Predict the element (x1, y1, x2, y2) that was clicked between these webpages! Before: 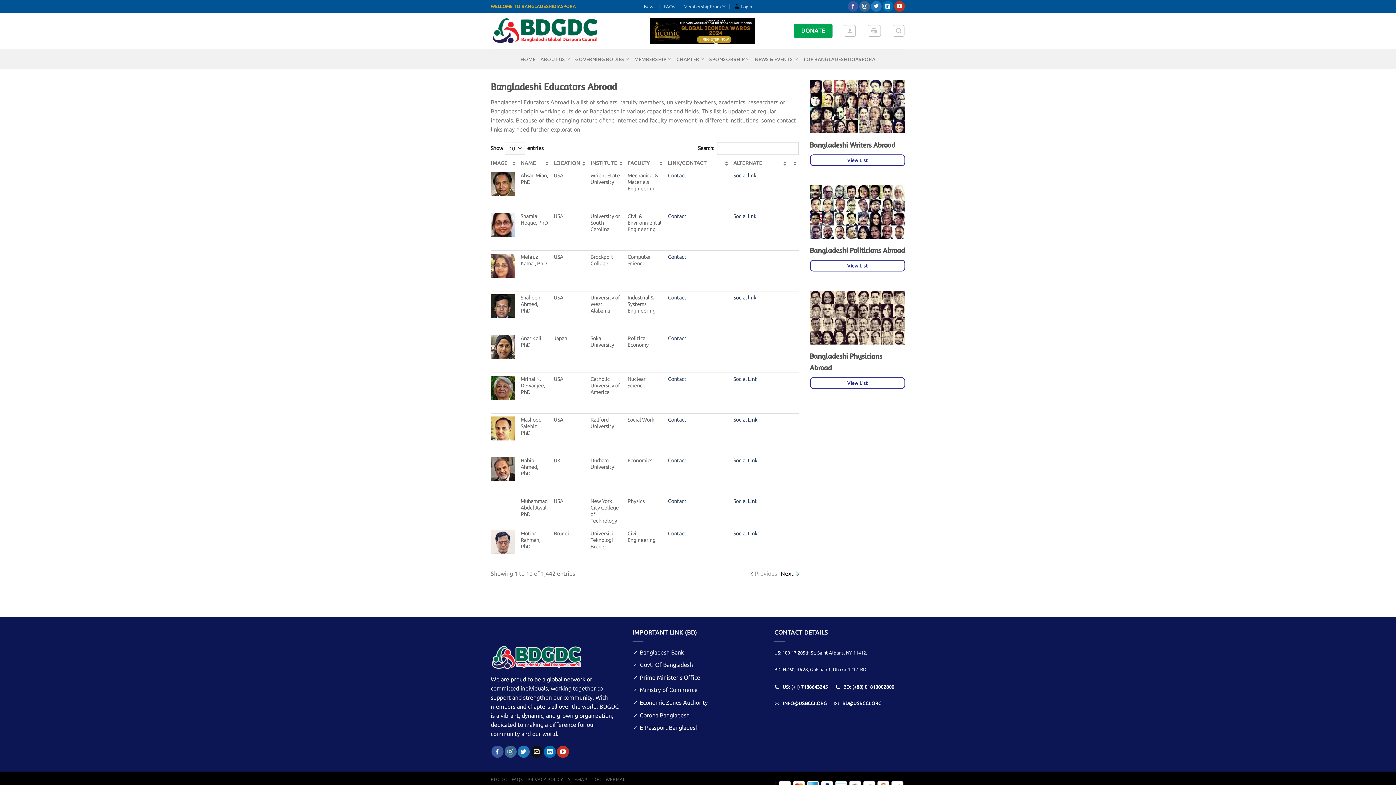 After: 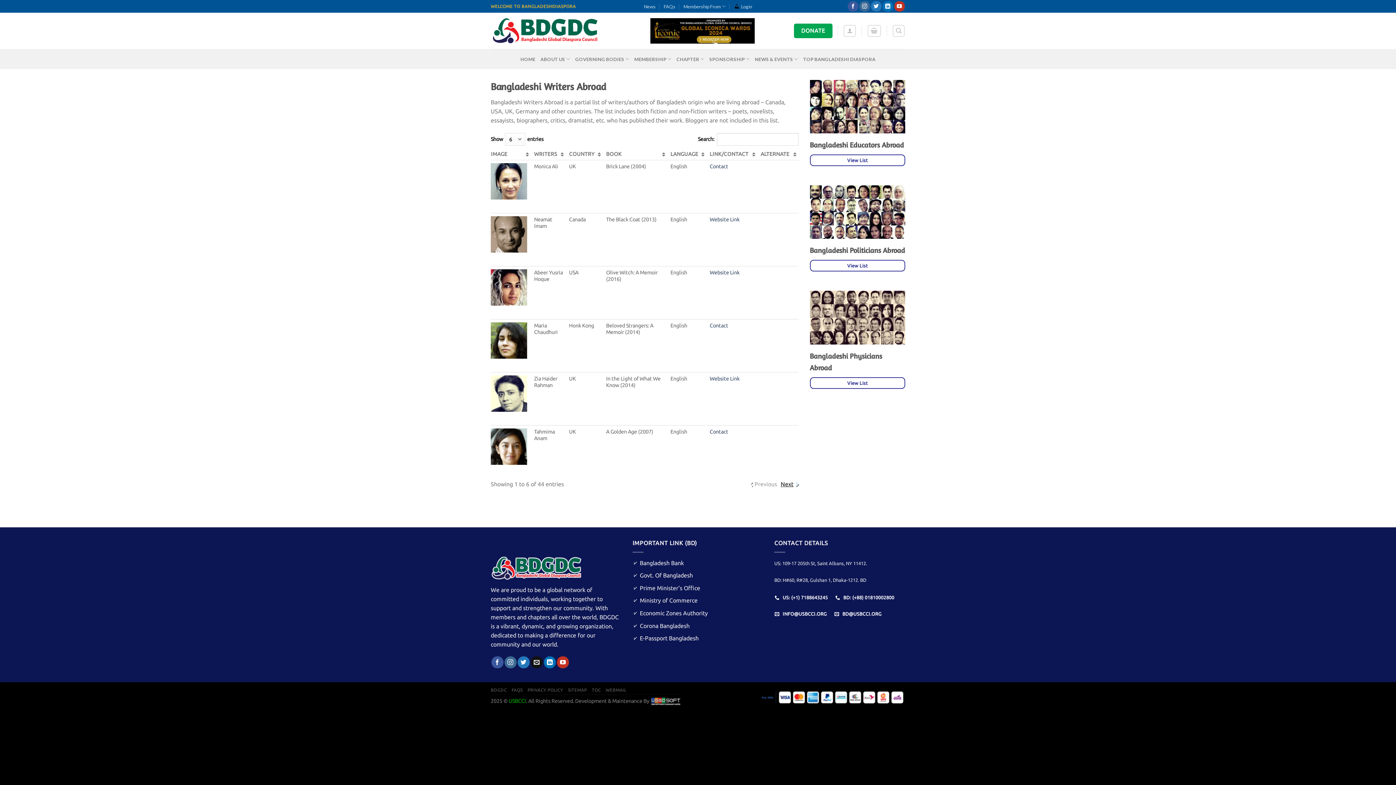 Action: bbox: (810, 154, 905, 166) label: View List